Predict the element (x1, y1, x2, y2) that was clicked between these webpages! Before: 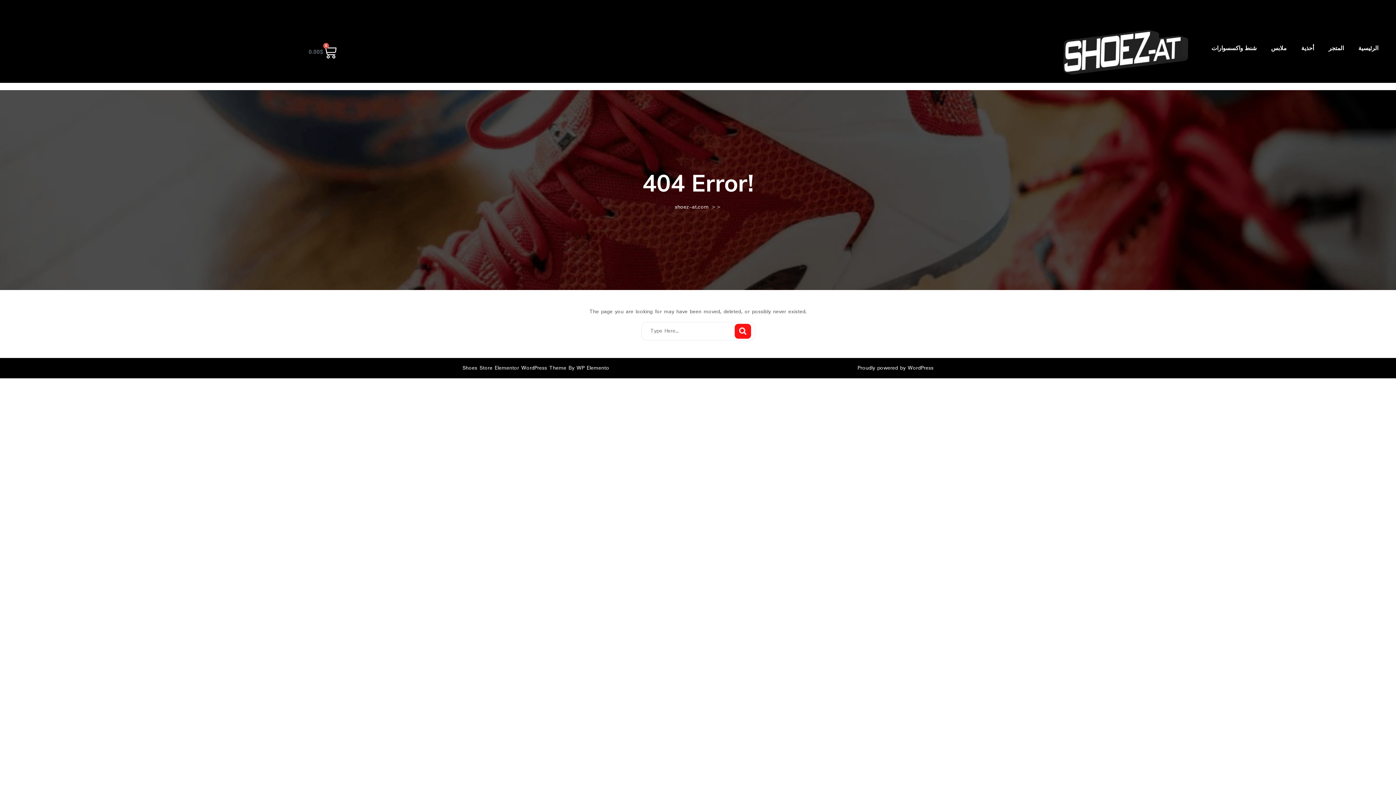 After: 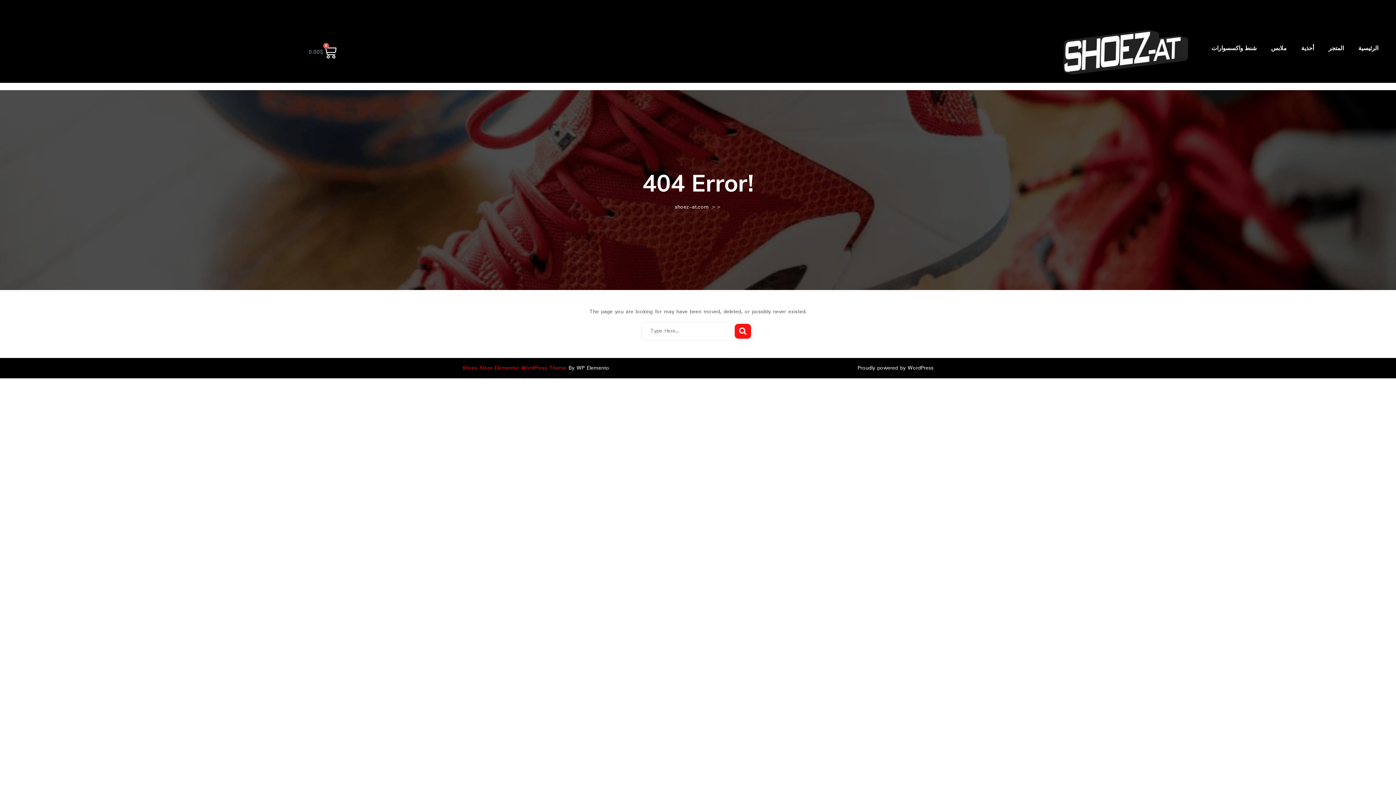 Action: bbox: (462, 363, 568, 372) label: Shoes Store Elementor WordPress Theme 